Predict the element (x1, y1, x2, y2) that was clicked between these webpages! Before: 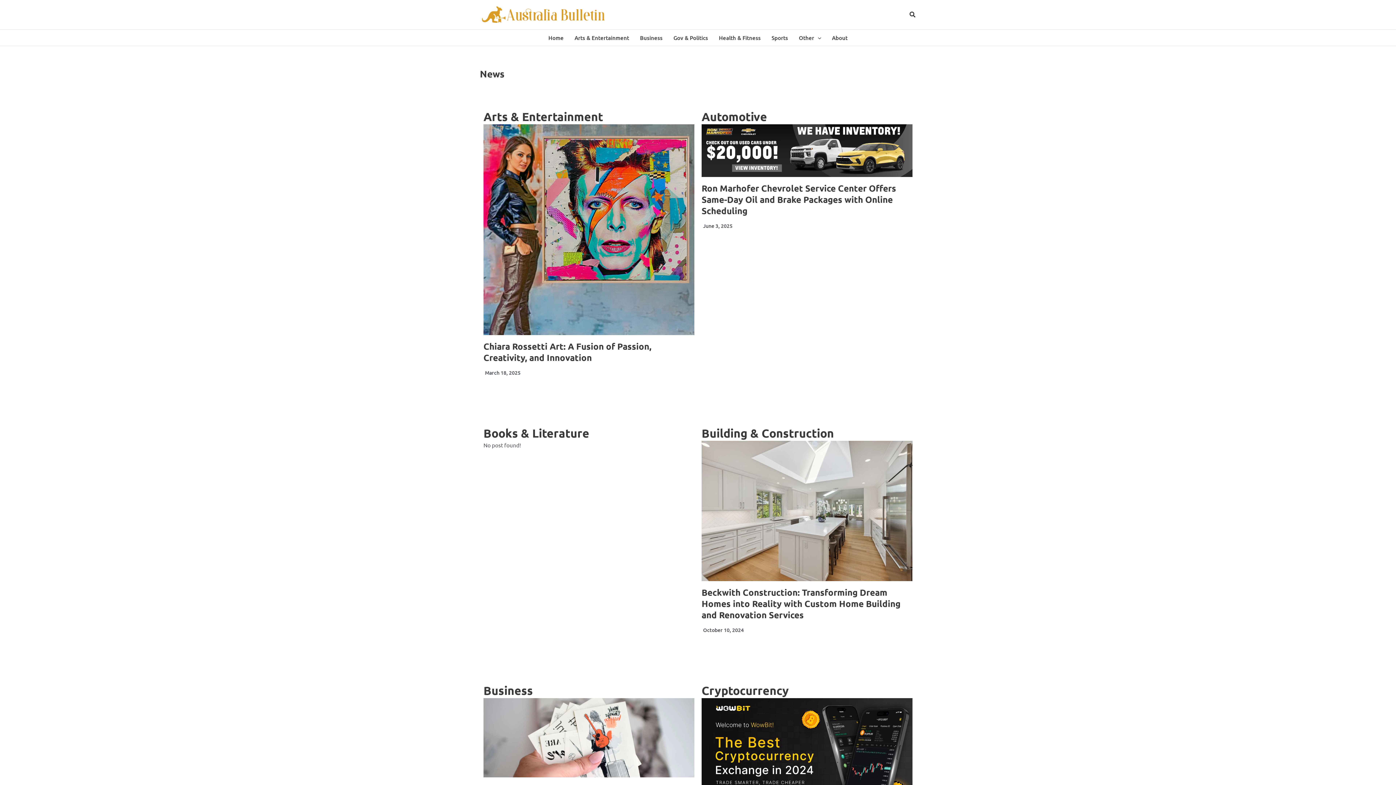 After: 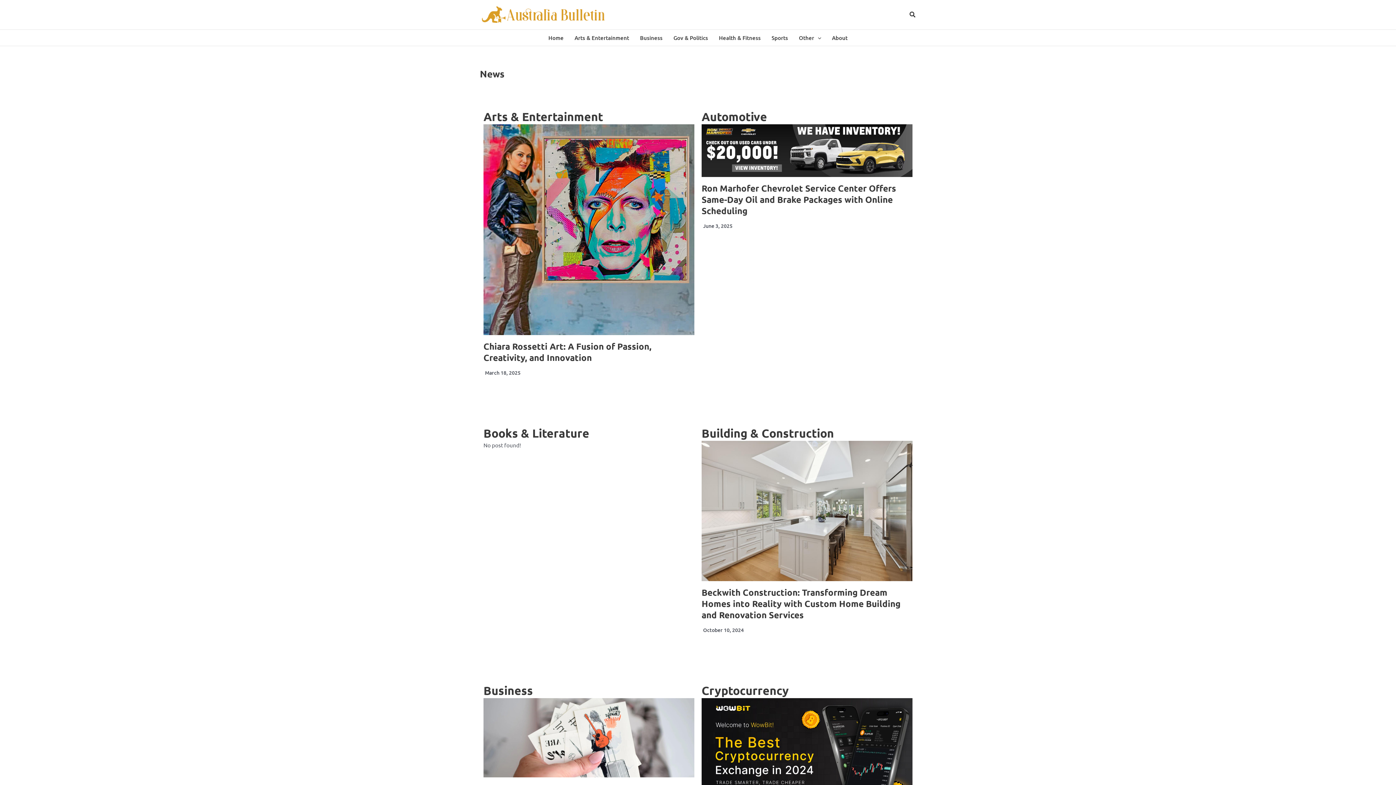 Action: label: Home bbox: (543, 29, 569, 45)